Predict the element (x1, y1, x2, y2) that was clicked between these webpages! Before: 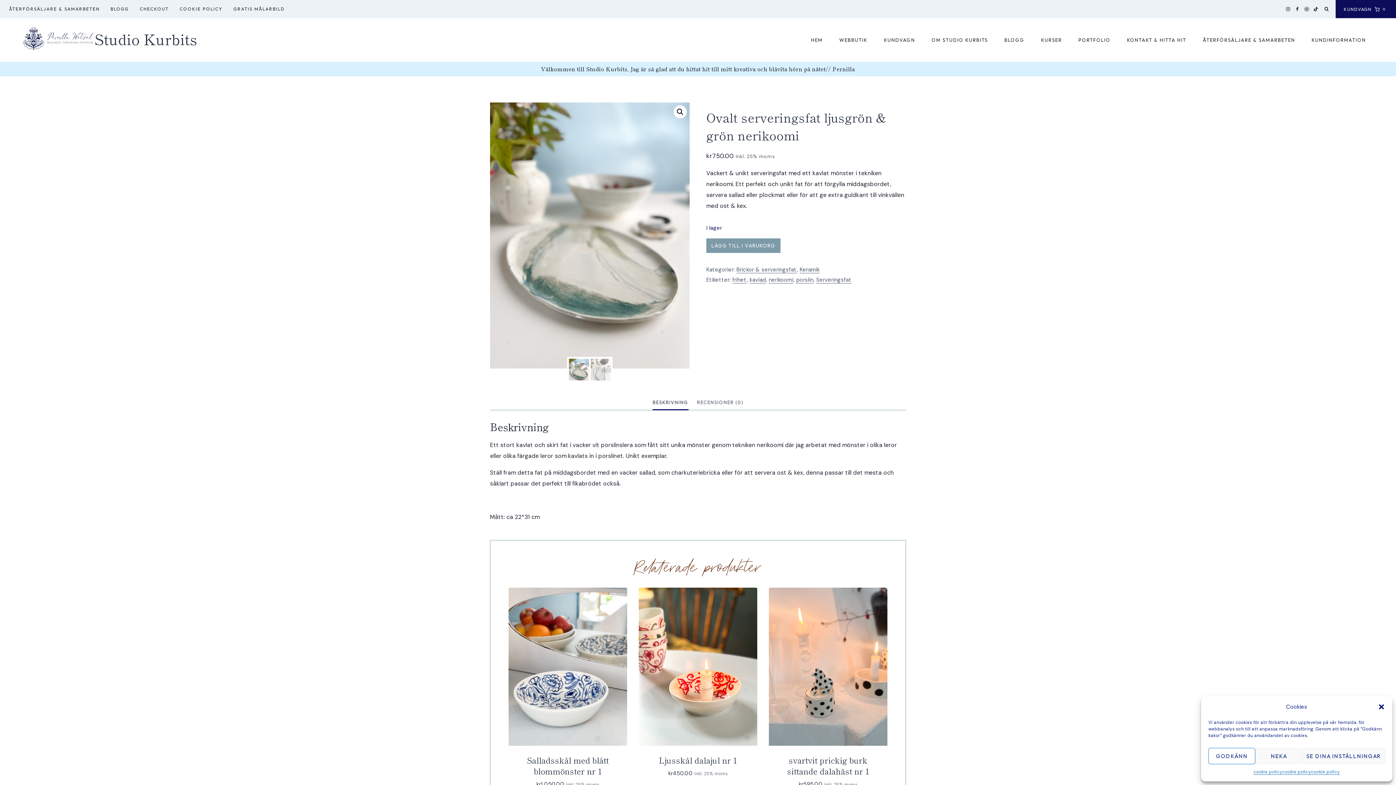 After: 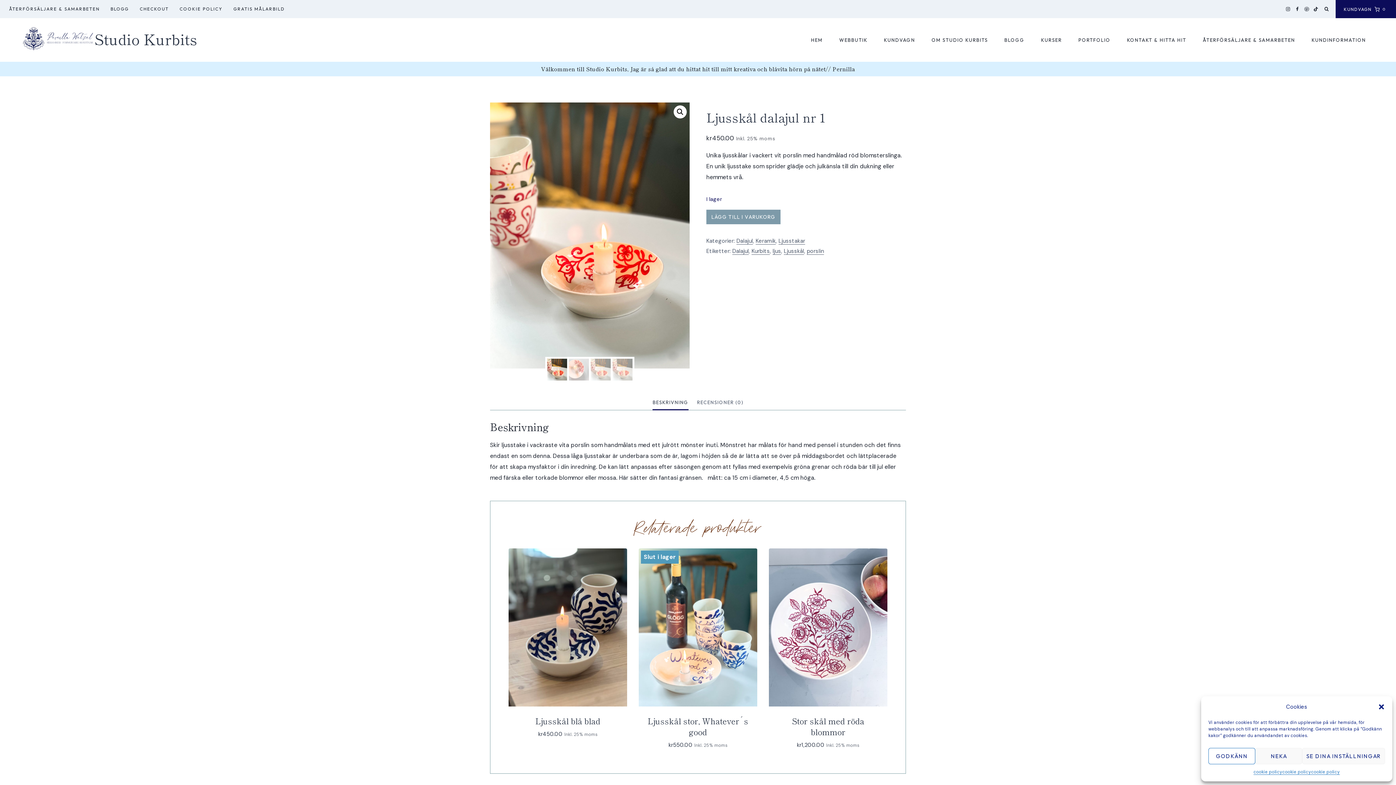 Action: label: Ljusskål dalajul nr 1 bbox: (659, 754, 737, 766)